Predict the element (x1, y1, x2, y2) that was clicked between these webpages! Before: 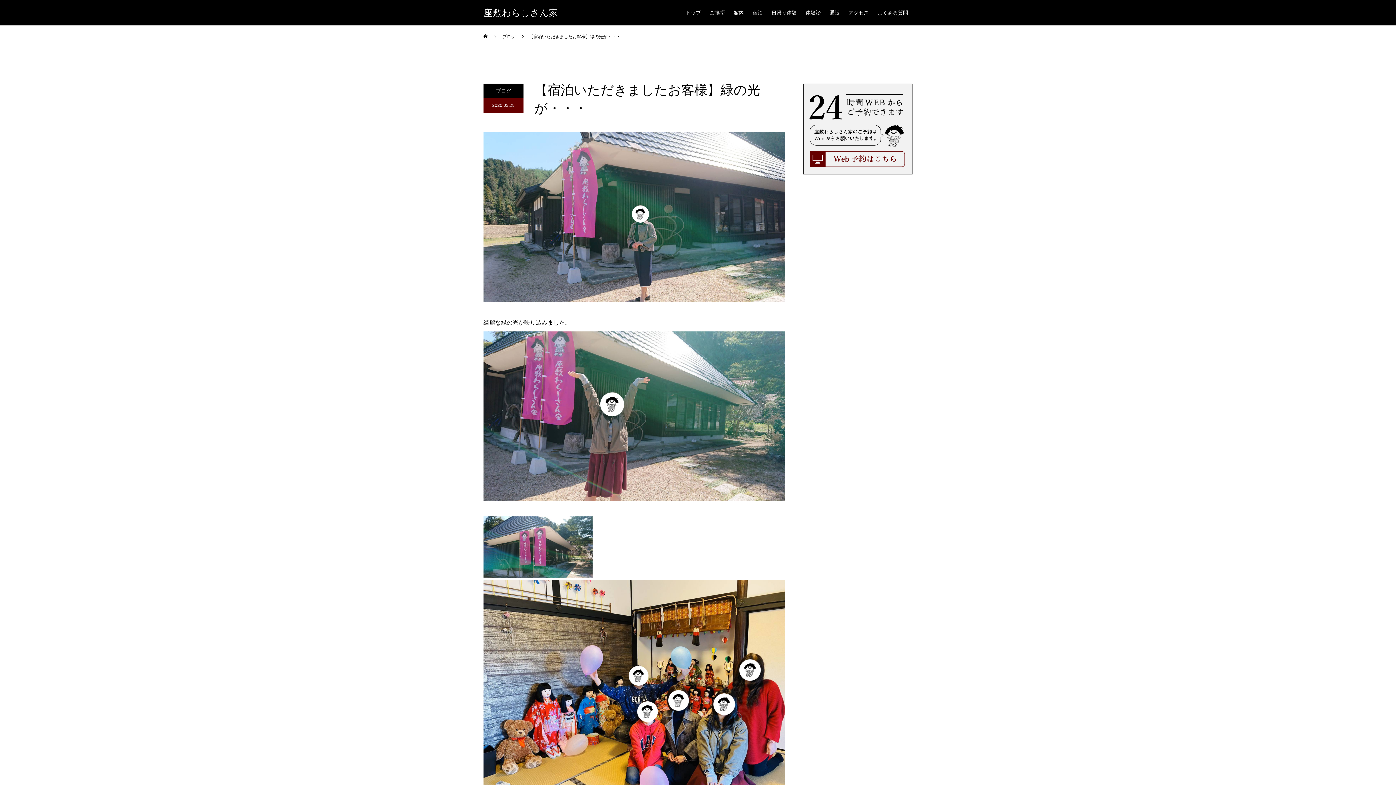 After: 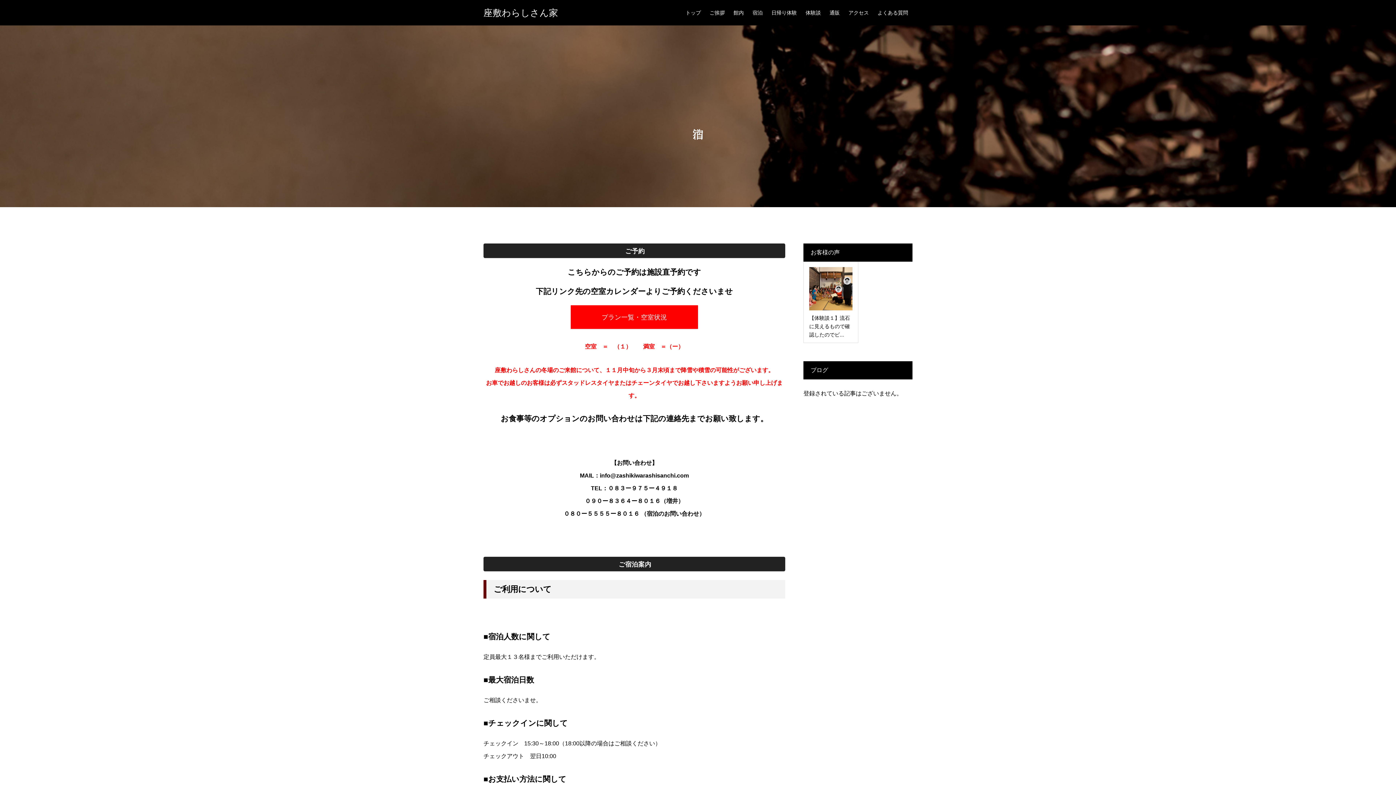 Action: label: 宿泊 bbox: (748, 0, 767, 25)